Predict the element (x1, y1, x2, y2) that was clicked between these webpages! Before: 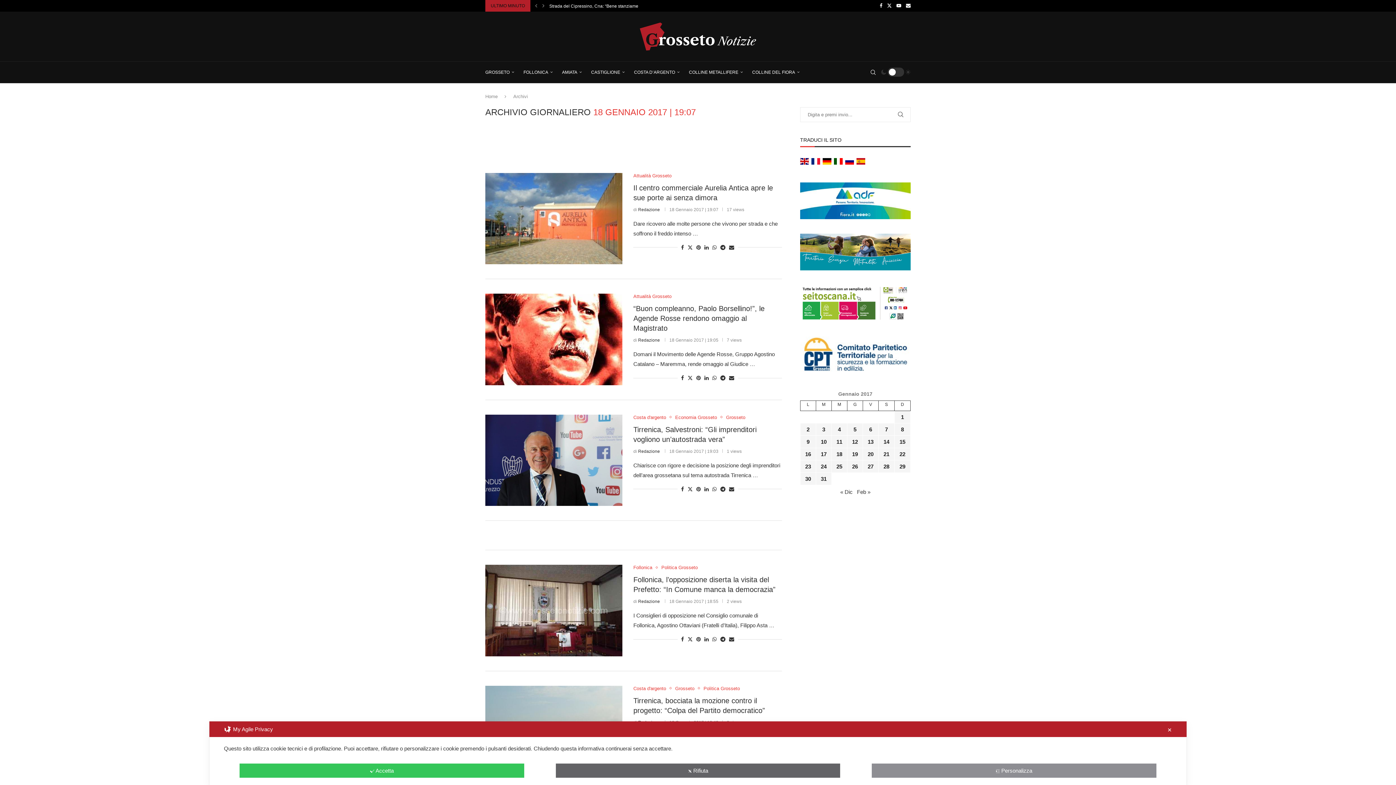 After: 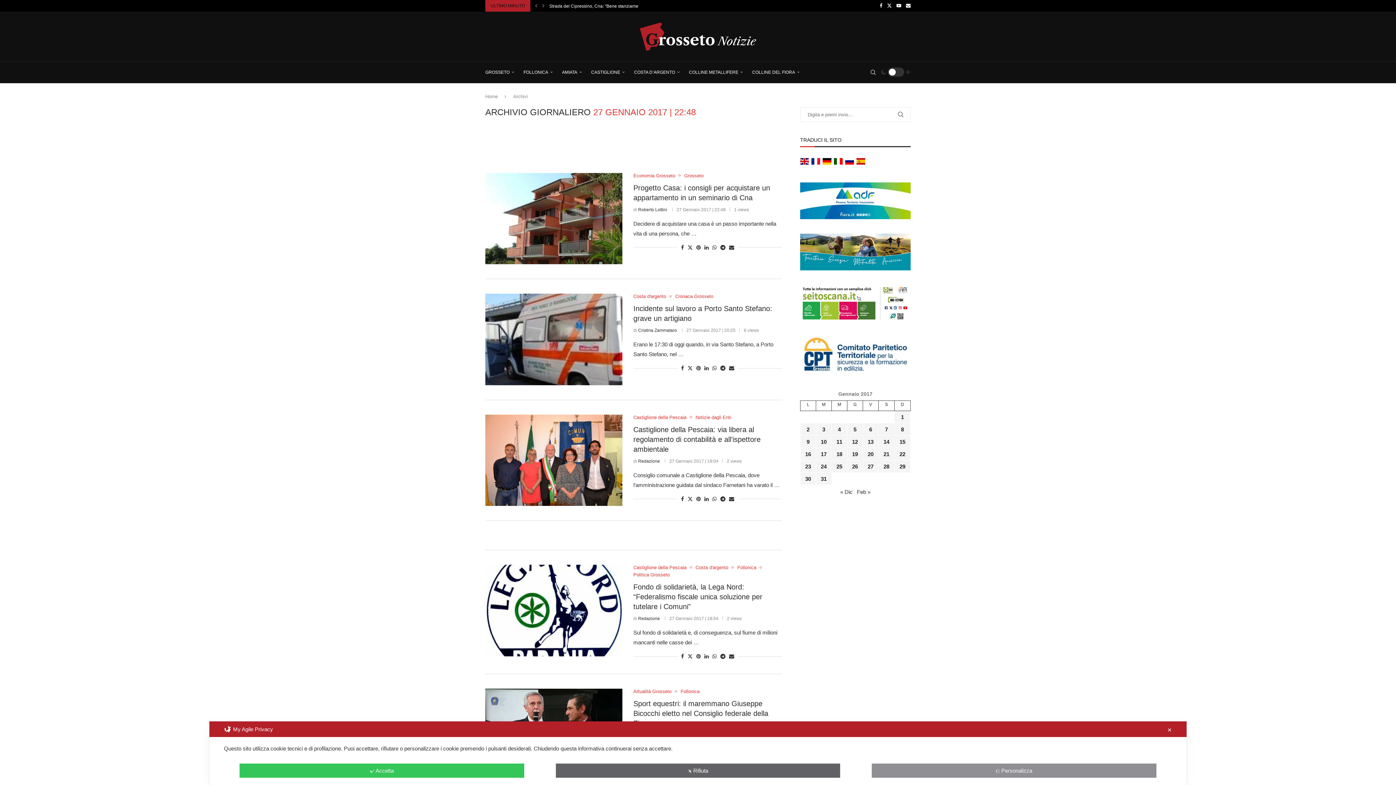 Action: label: Articoli pubblicati in 27 January 2017 bbox: (867, 463, 873, 469)